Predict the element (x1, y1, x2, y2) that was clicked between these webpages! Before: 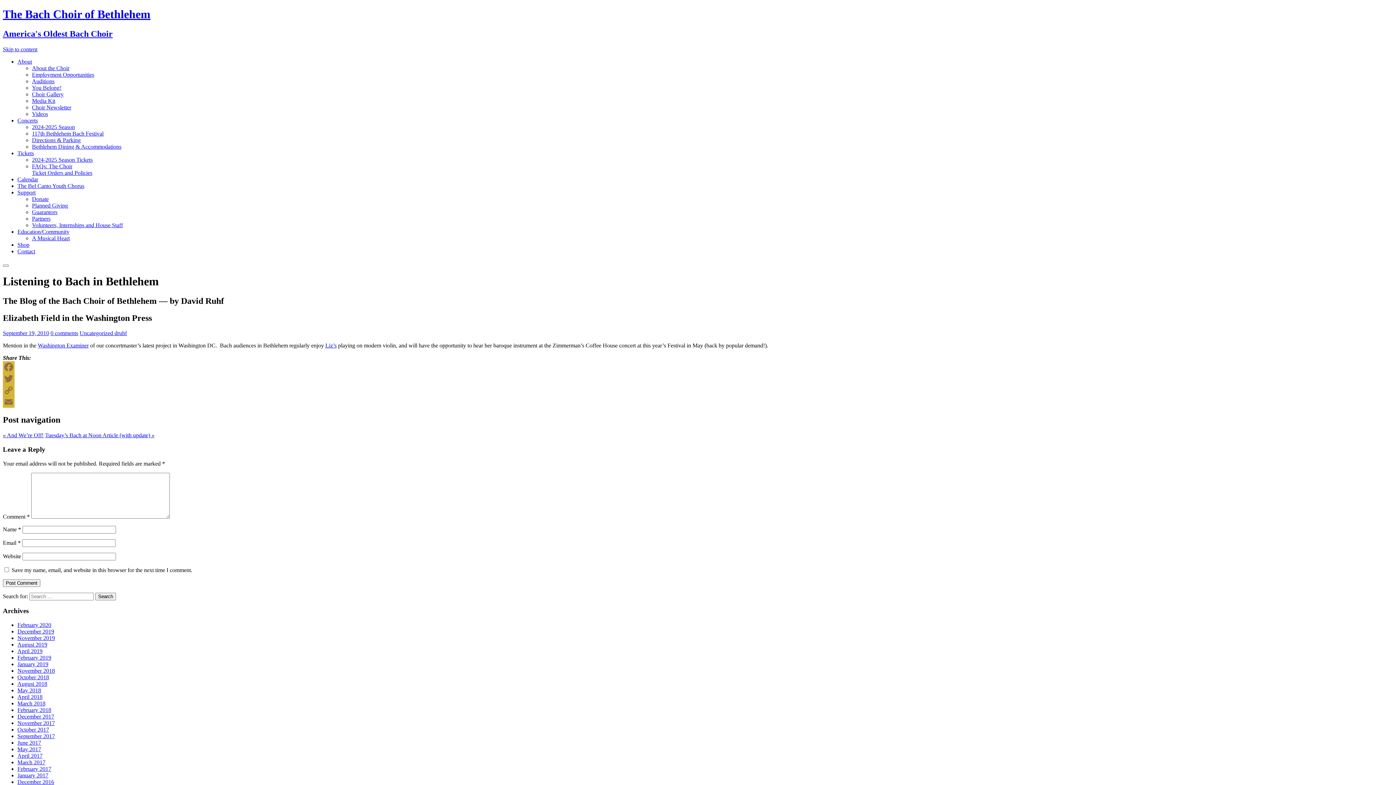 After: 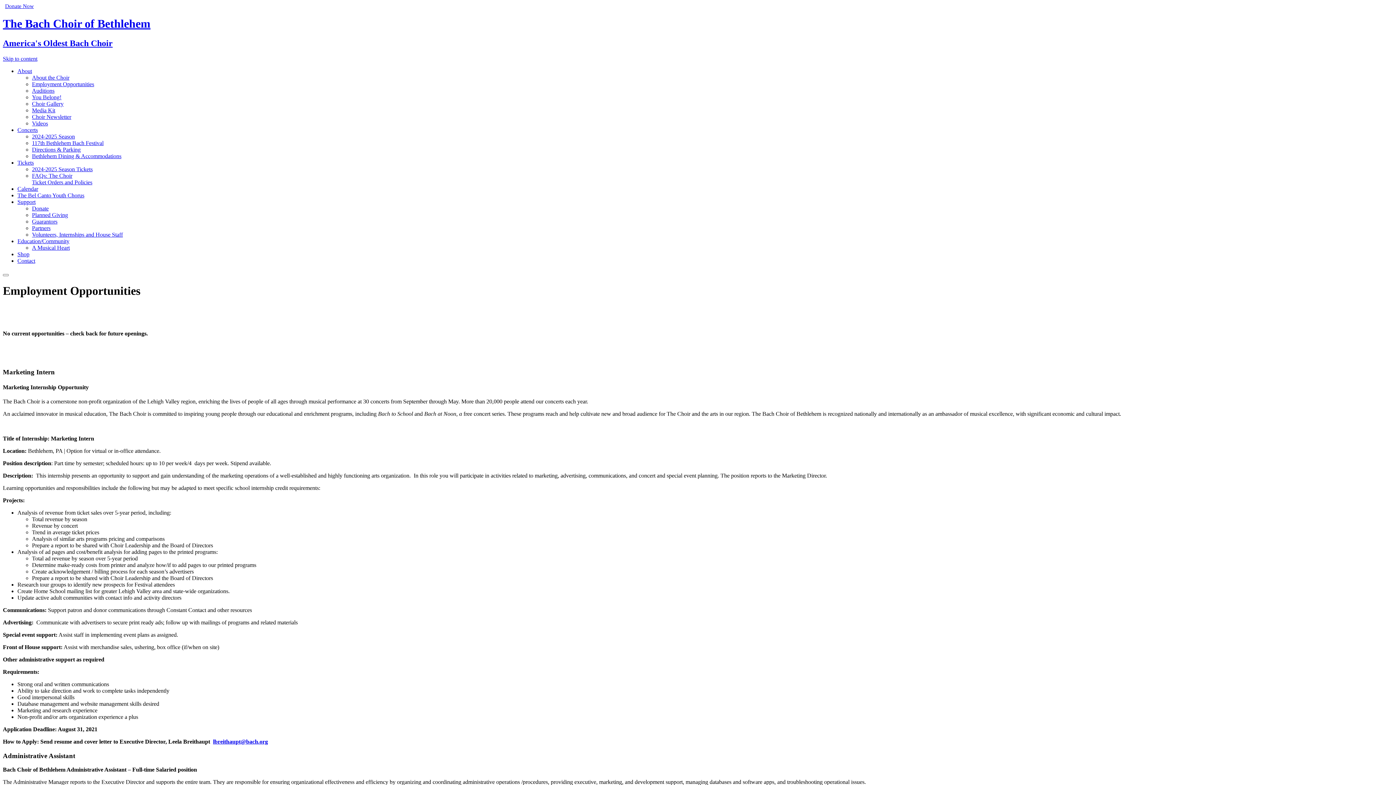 Action: label: Employment Opportunities bbox: (32, 71, 94, 77)